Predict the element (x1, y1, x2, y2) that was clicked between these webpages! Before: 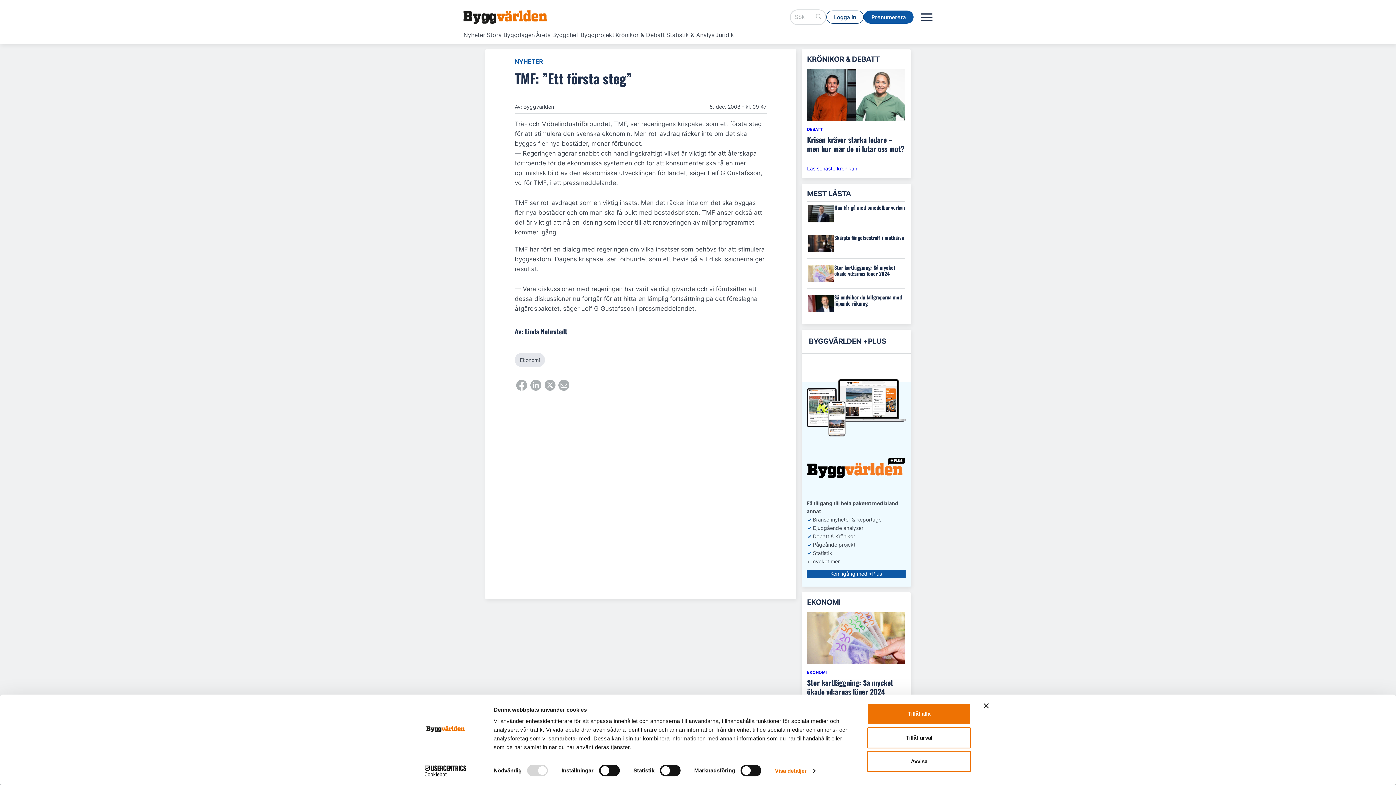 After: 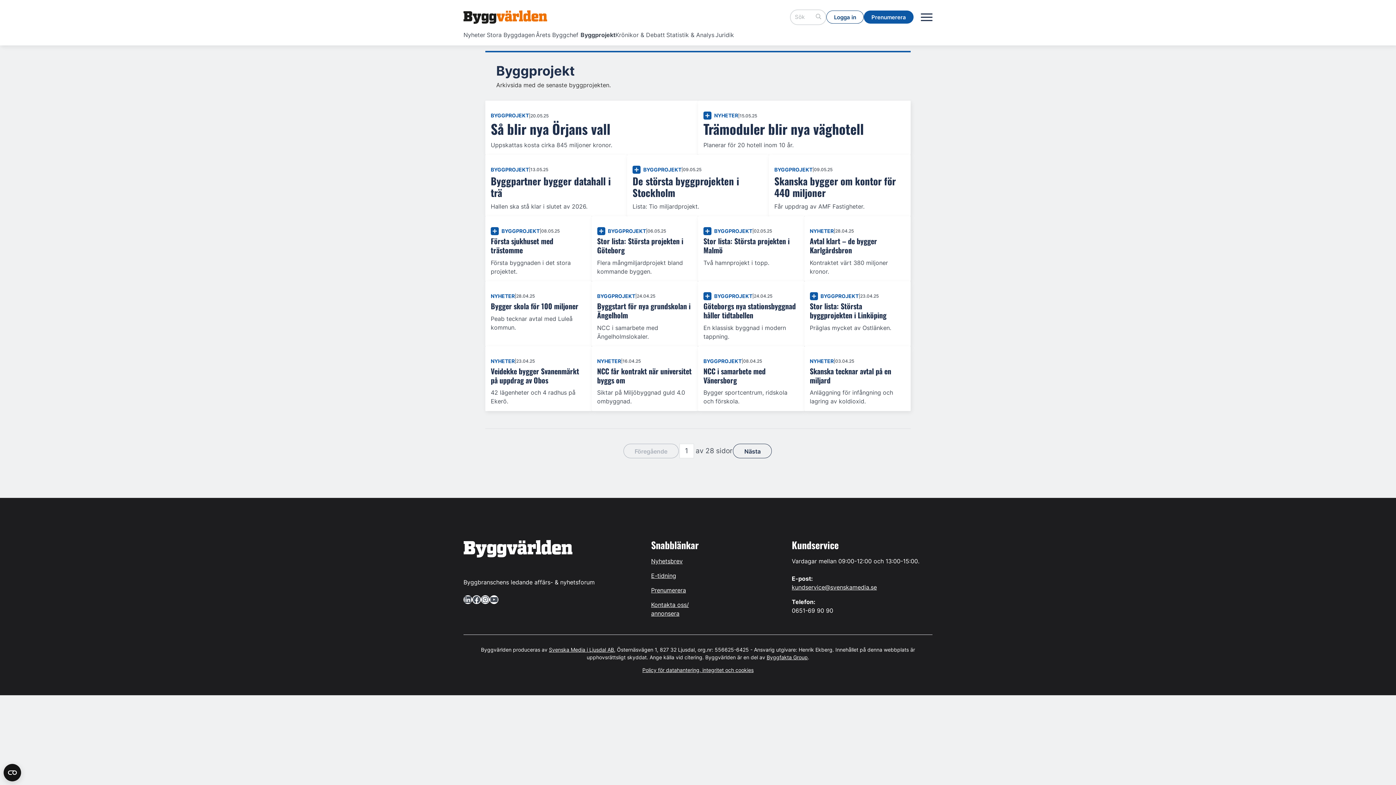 Action: bbox: (580, 30, 615, 38) label: Byggprojekt